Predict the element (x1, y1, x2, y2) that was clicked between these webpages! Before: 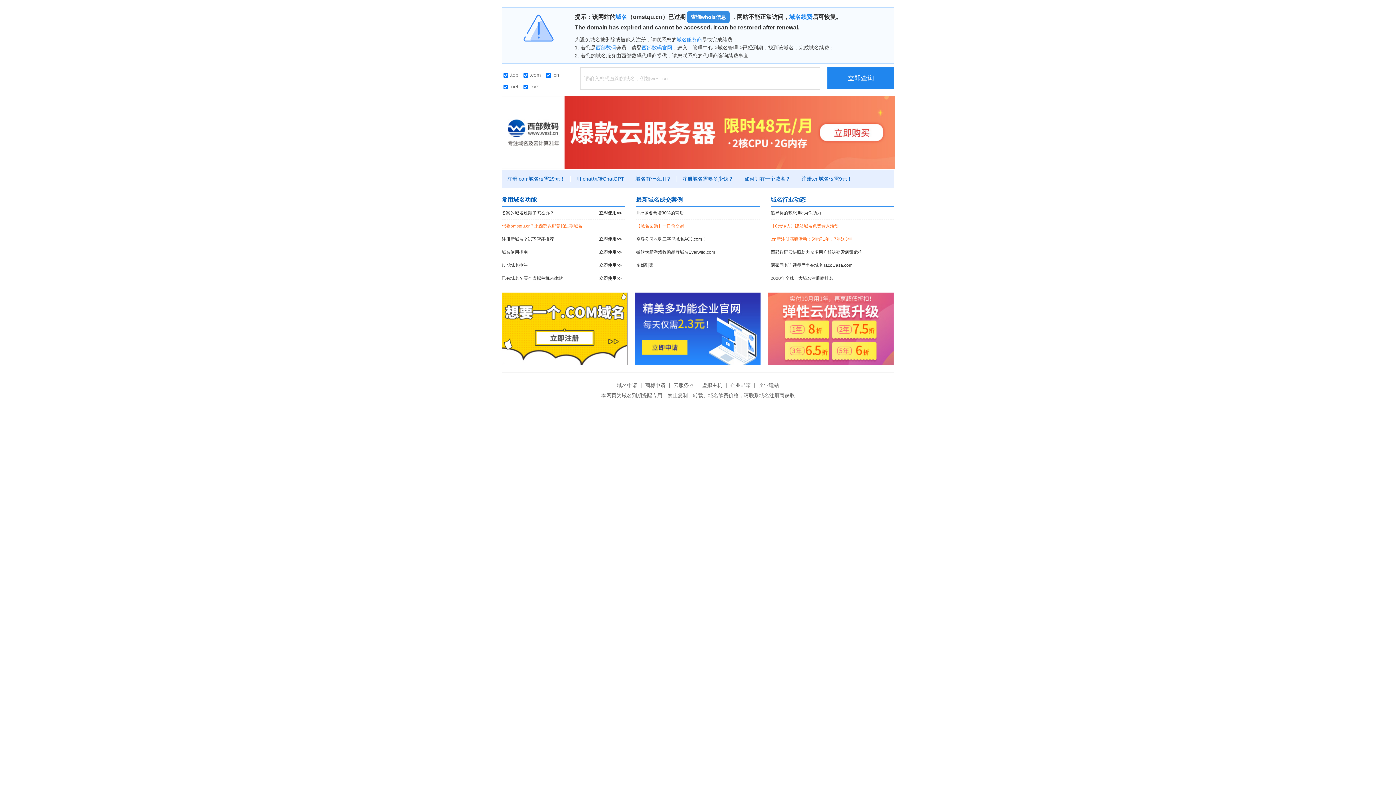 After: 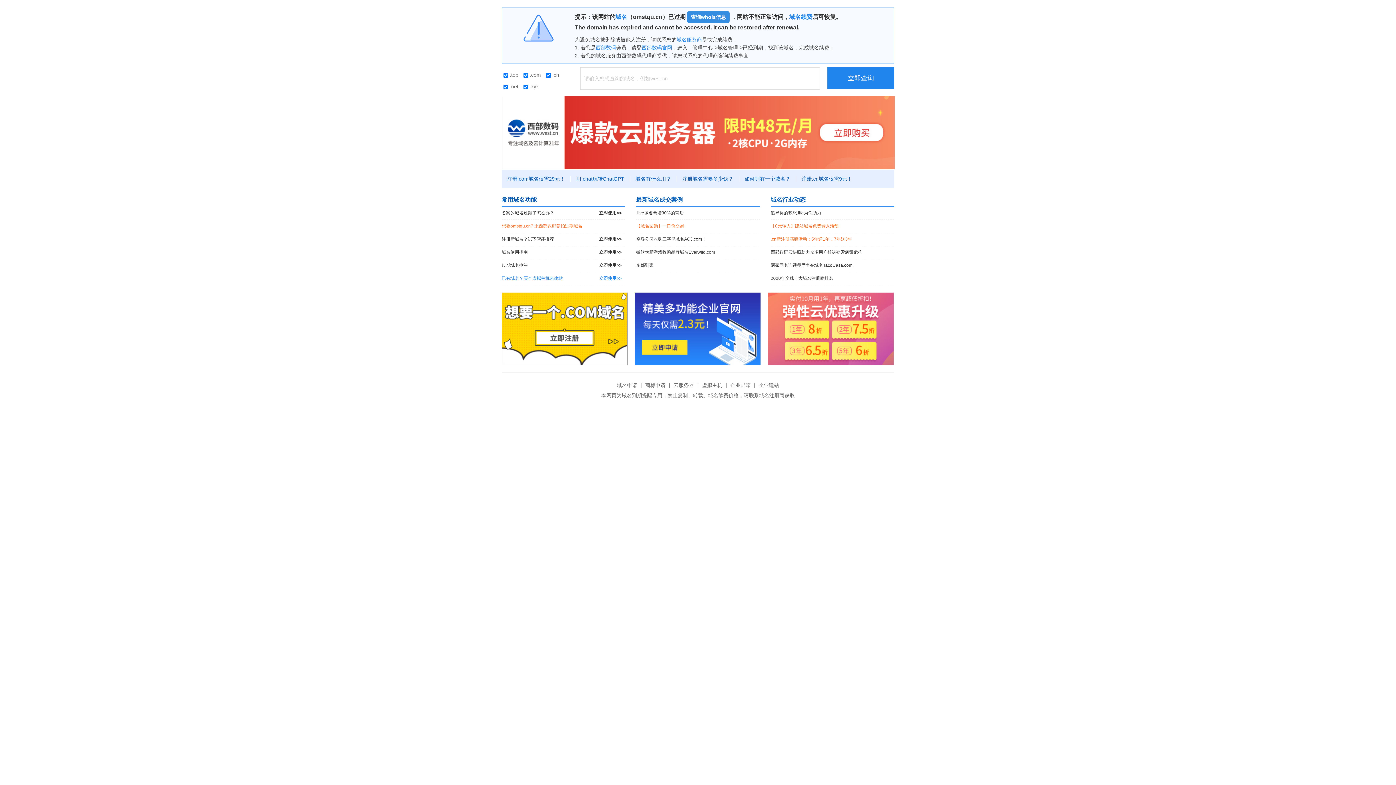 Action: label: 已有域名？买个虚拟主机来建站
立即使用>> bbox: (501, 272, 625, 285)